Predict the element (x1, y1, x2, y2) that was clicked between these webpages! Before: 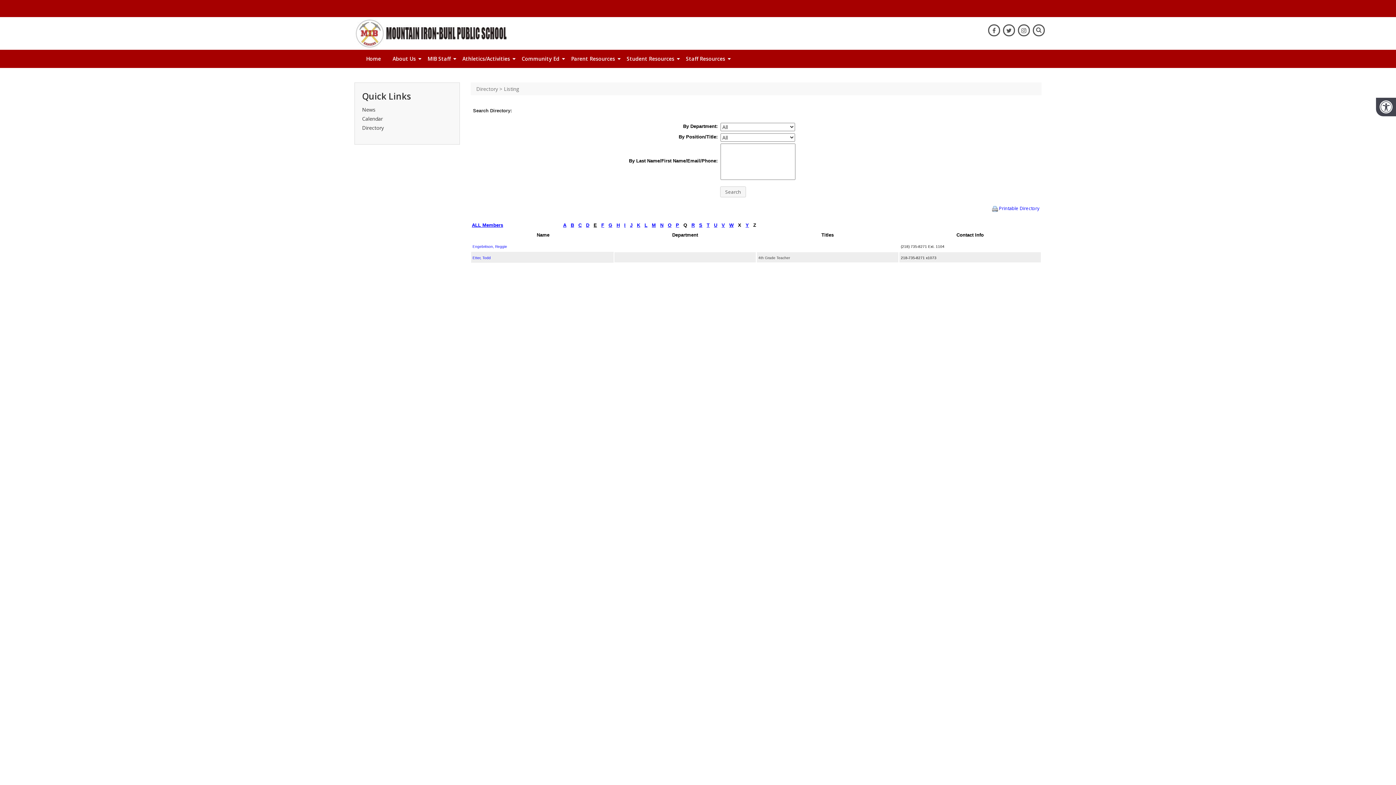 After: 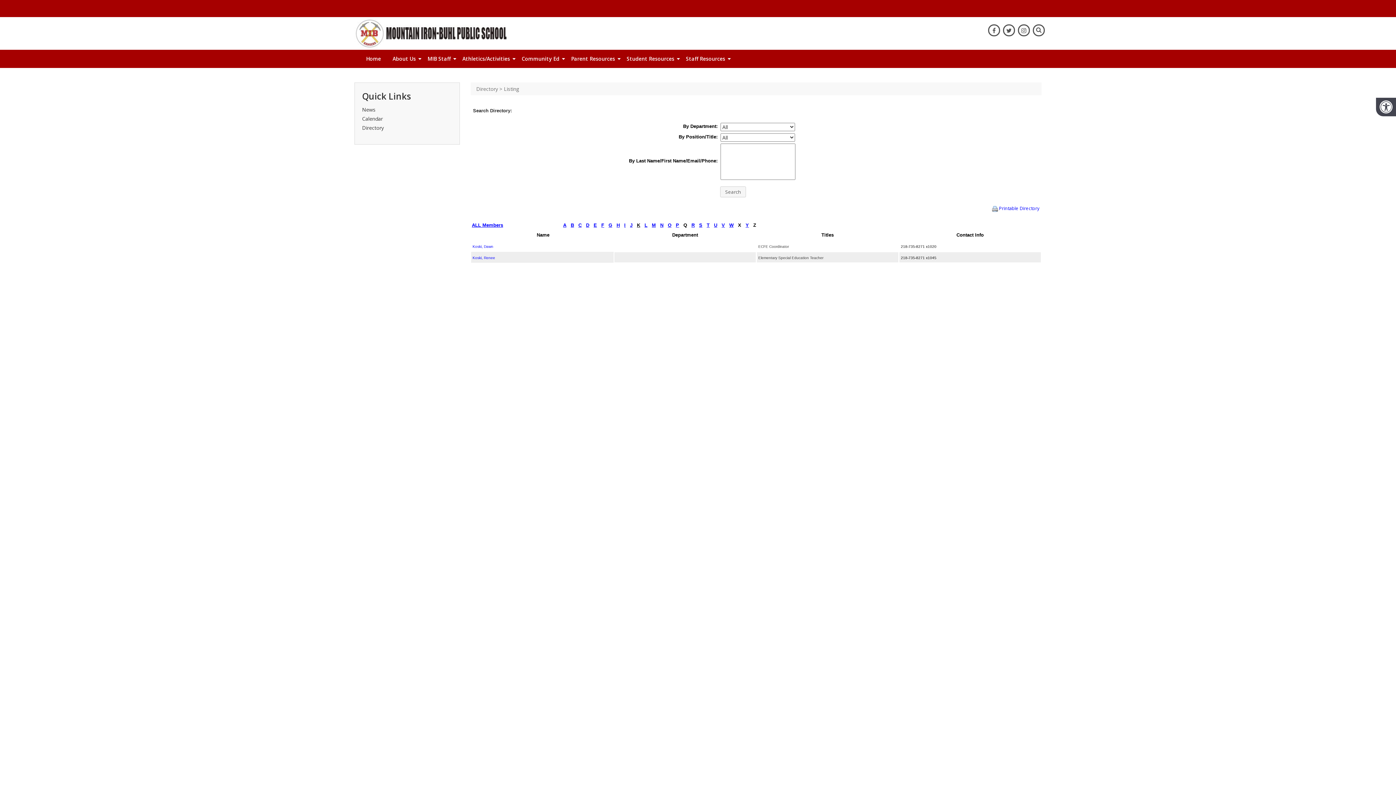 Action: label: K bbox: (637, 222, 640, 228)